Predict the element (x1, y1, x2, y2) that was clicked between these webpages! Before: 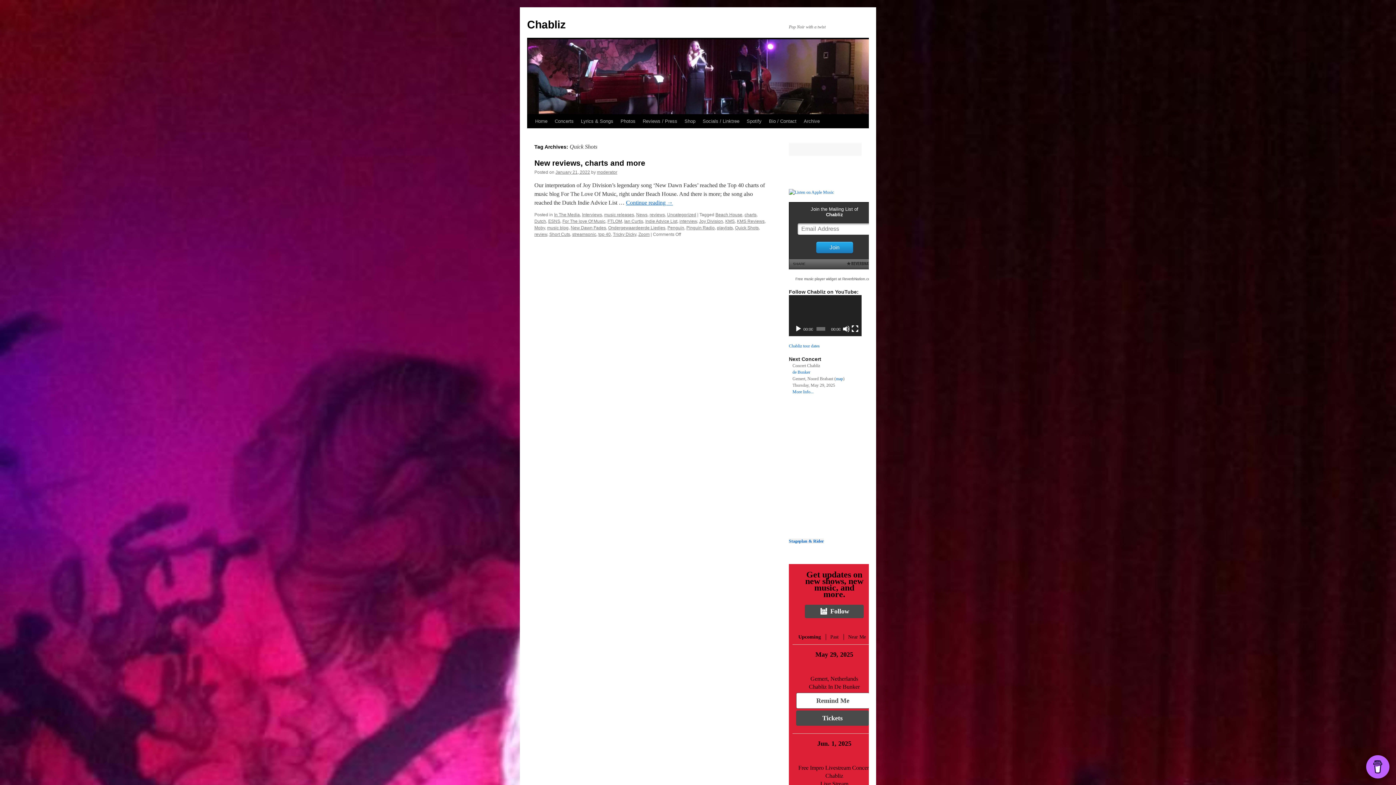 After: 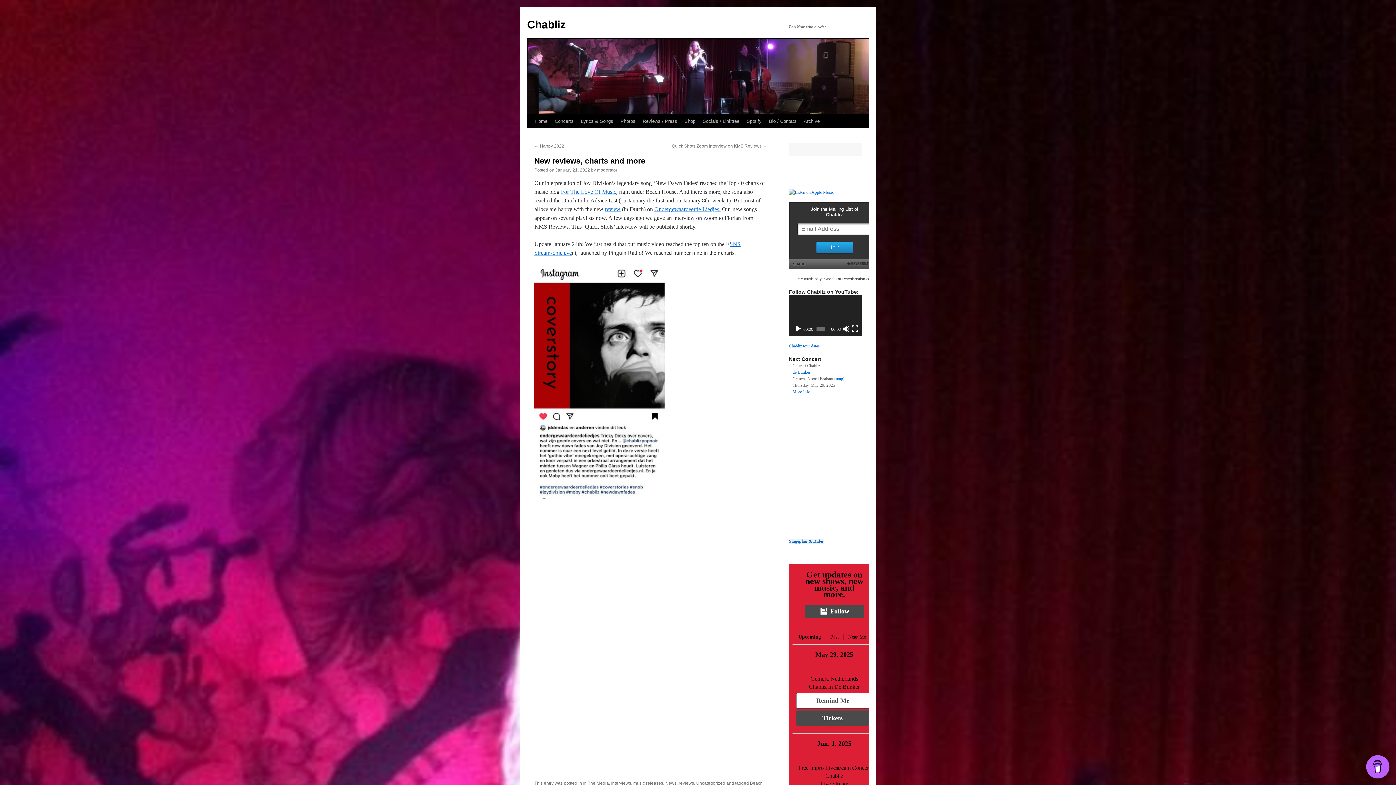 Action: label: January 21, 2022 bbox: (555, 169, 590, 174)